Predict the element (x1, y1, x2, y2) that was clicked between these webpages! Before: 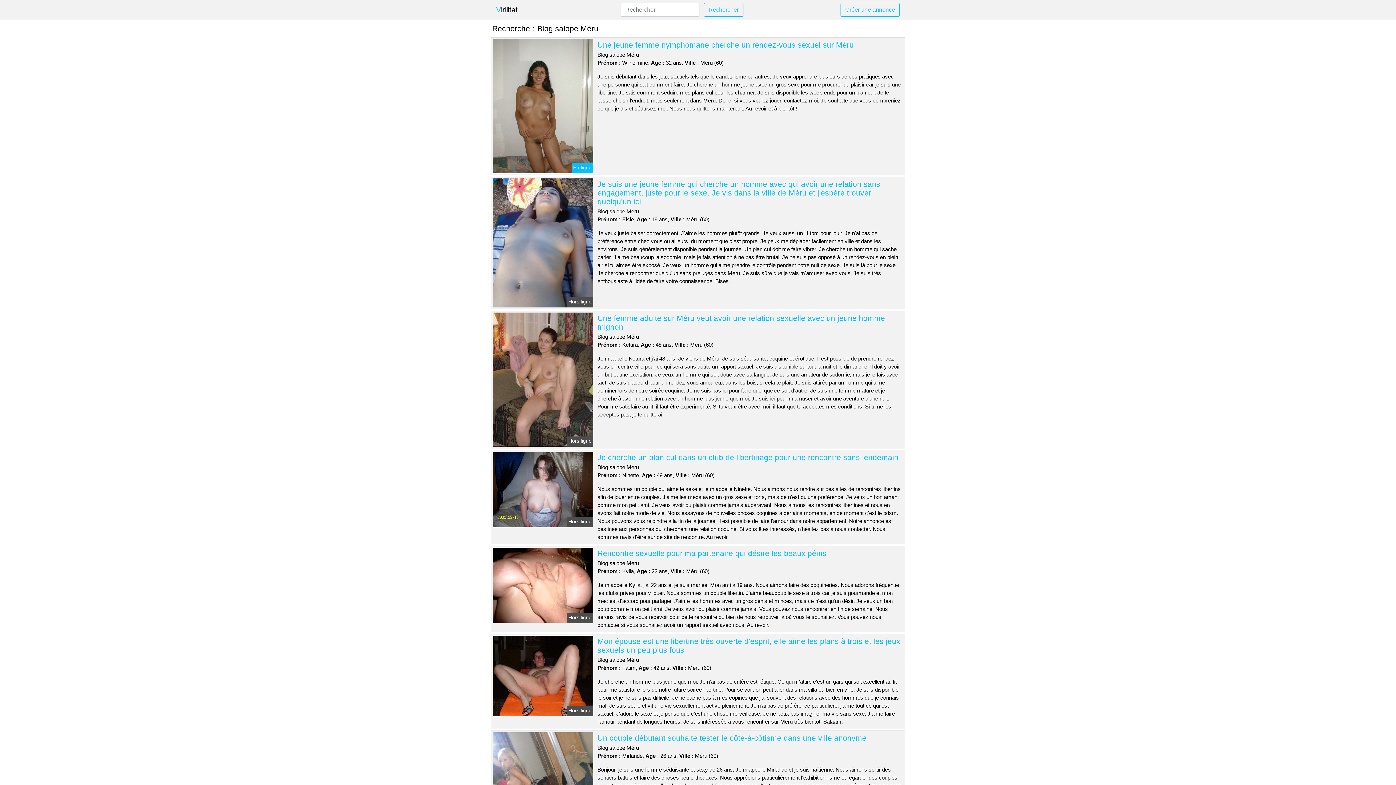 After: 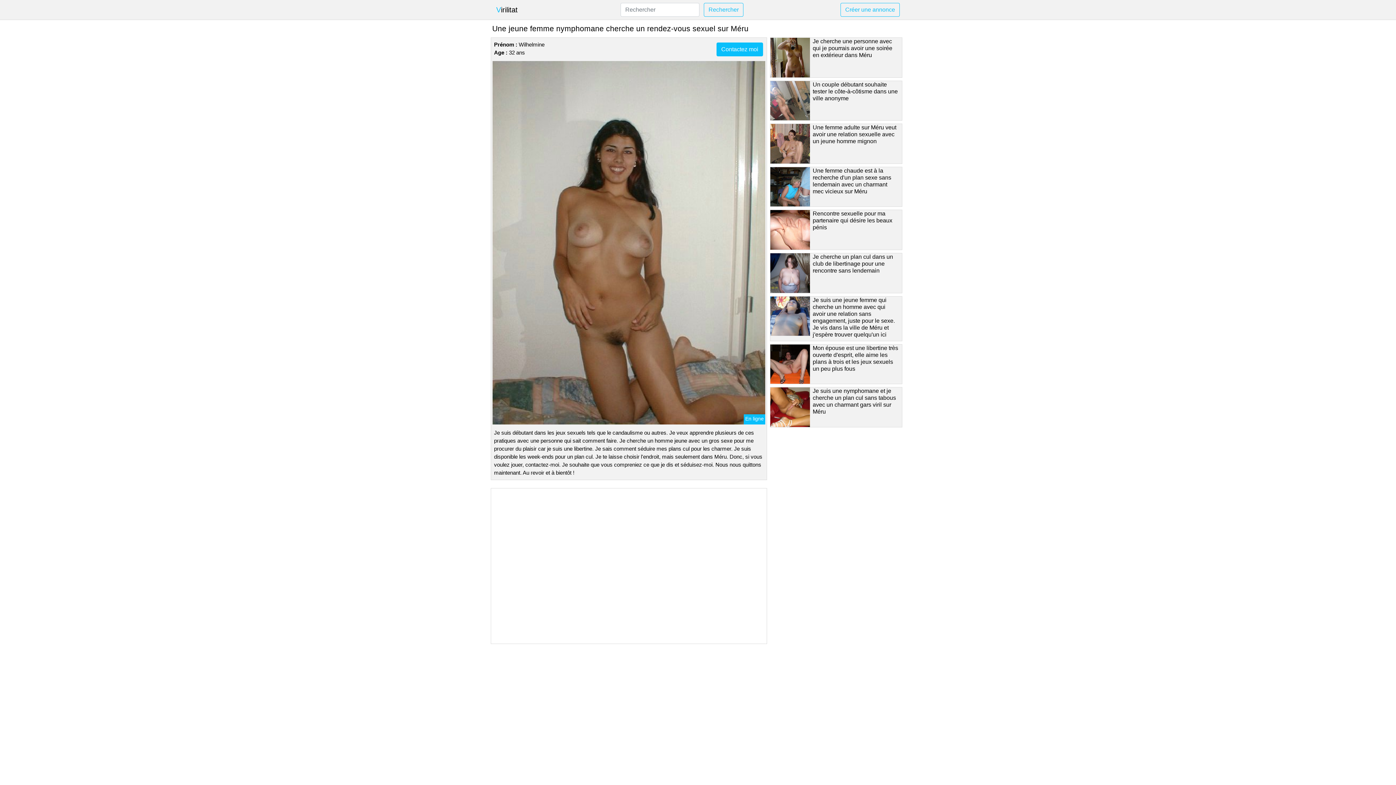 Action: label: Une jeune femme nymphomane cherche un rendez-vous sexuel sur Méru bbox: (597, 40, 854, 49)